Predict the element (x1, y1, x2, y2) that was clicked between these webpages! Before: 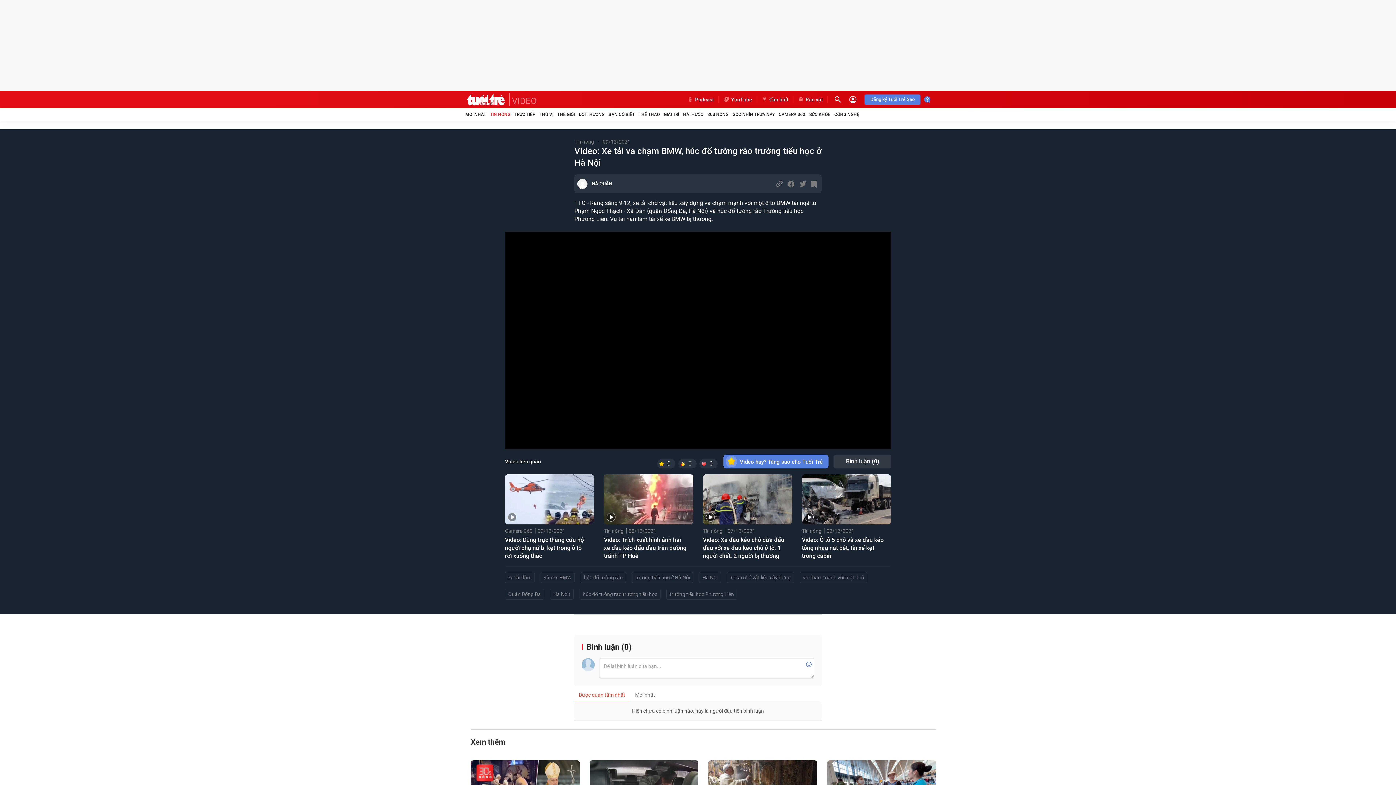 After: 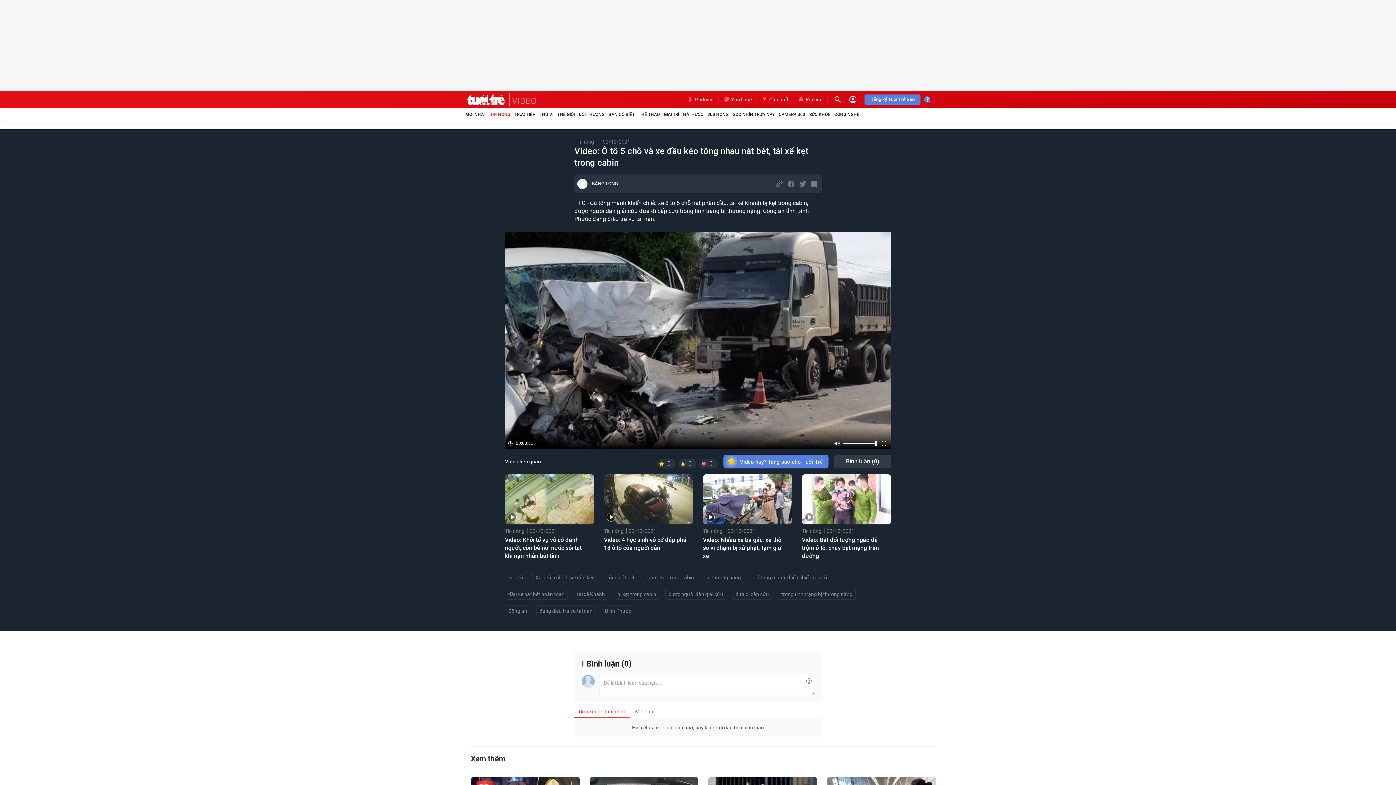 Action: label: Video: Ô tô 5 chỗ và xe đầu kéo tông nhau nát bét, tài xế kẹt trong cabin bbox: (802, 536, 883, 559)